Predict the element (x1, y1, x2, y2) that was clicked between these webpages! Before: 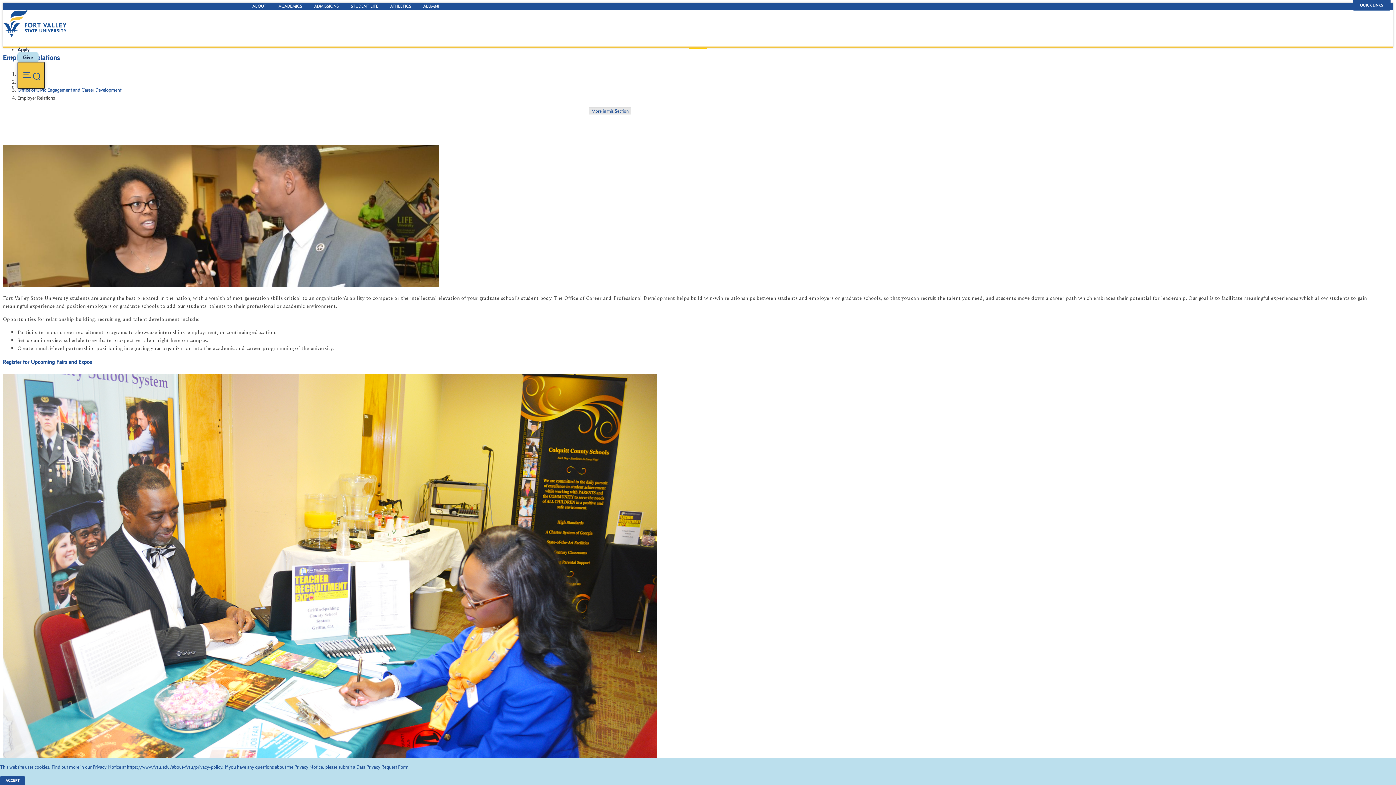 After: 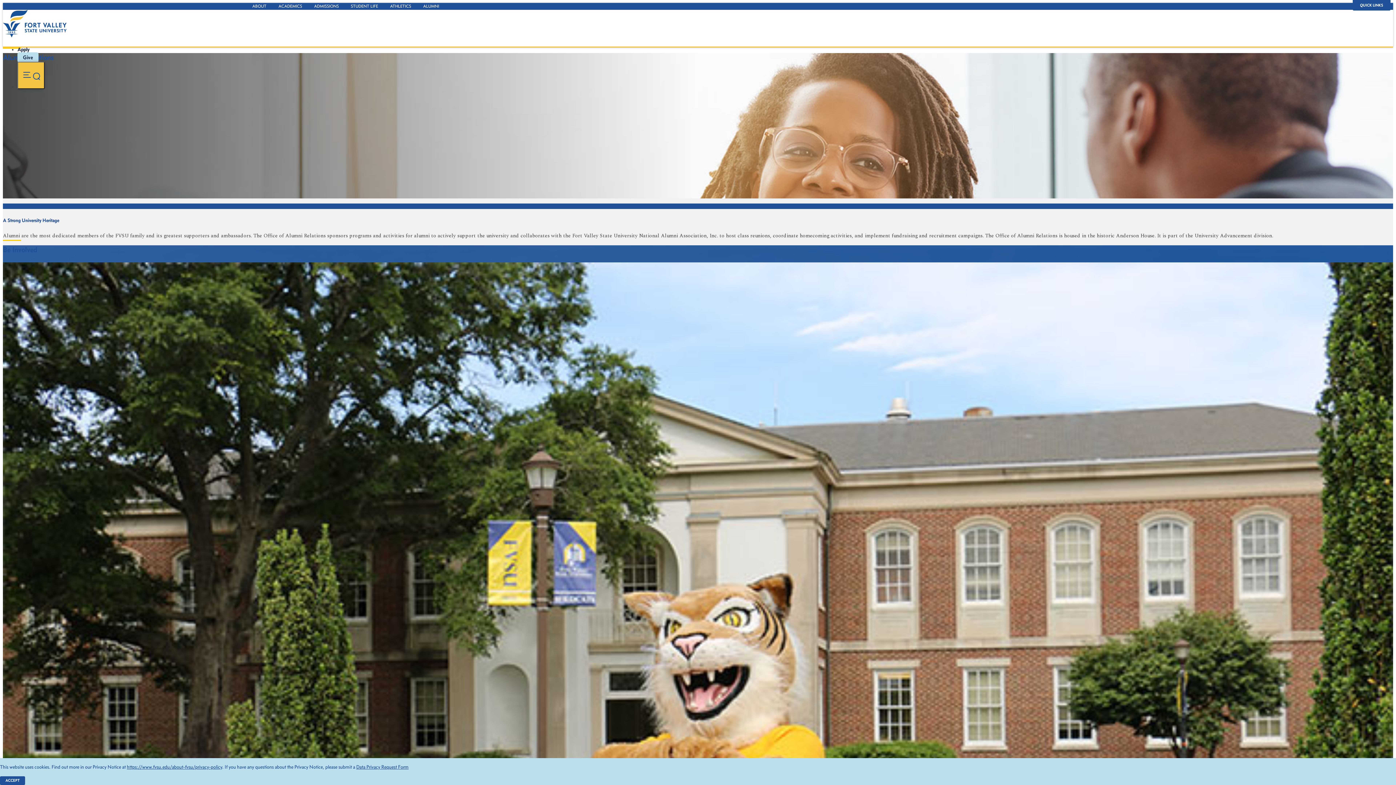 Action: bbox: (417, 2, 439, 9) label: Alumni Main Page